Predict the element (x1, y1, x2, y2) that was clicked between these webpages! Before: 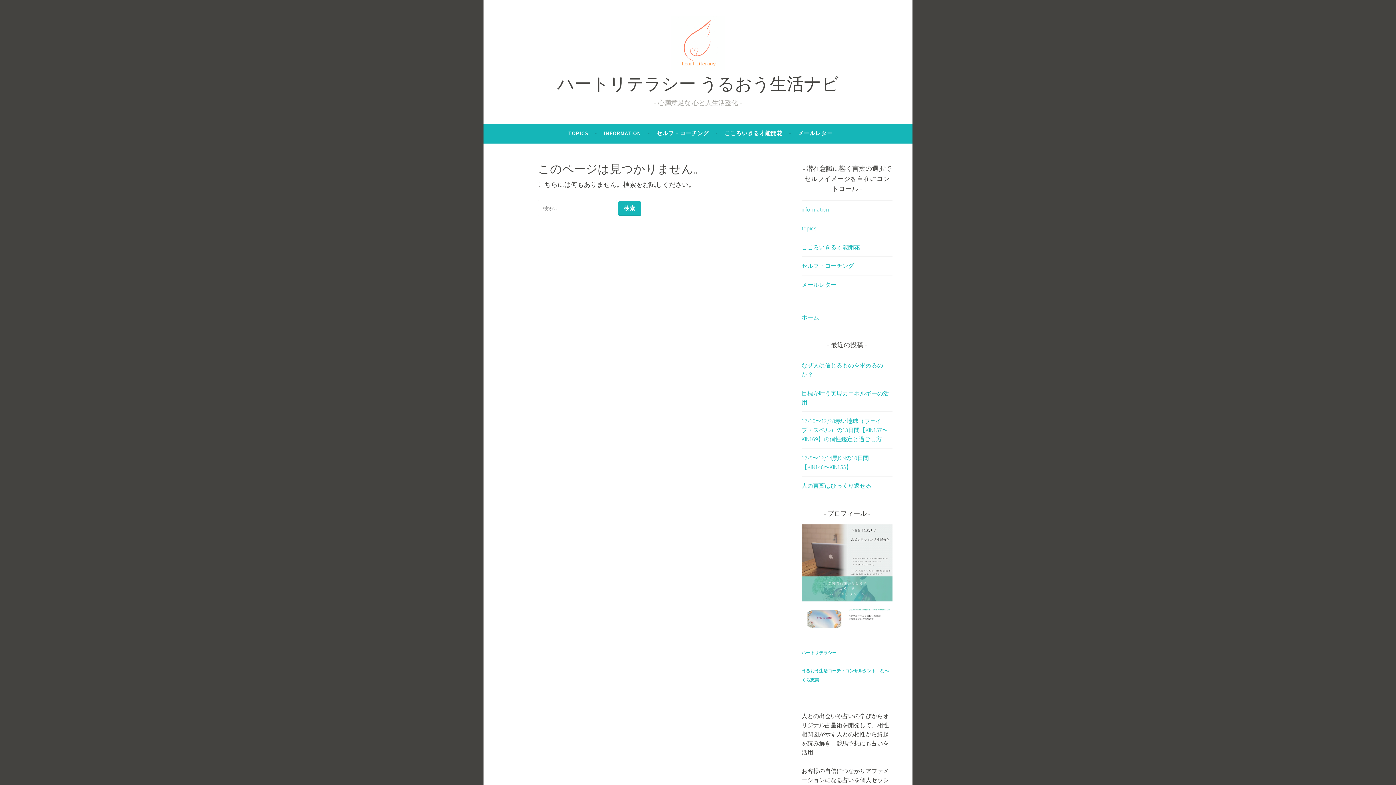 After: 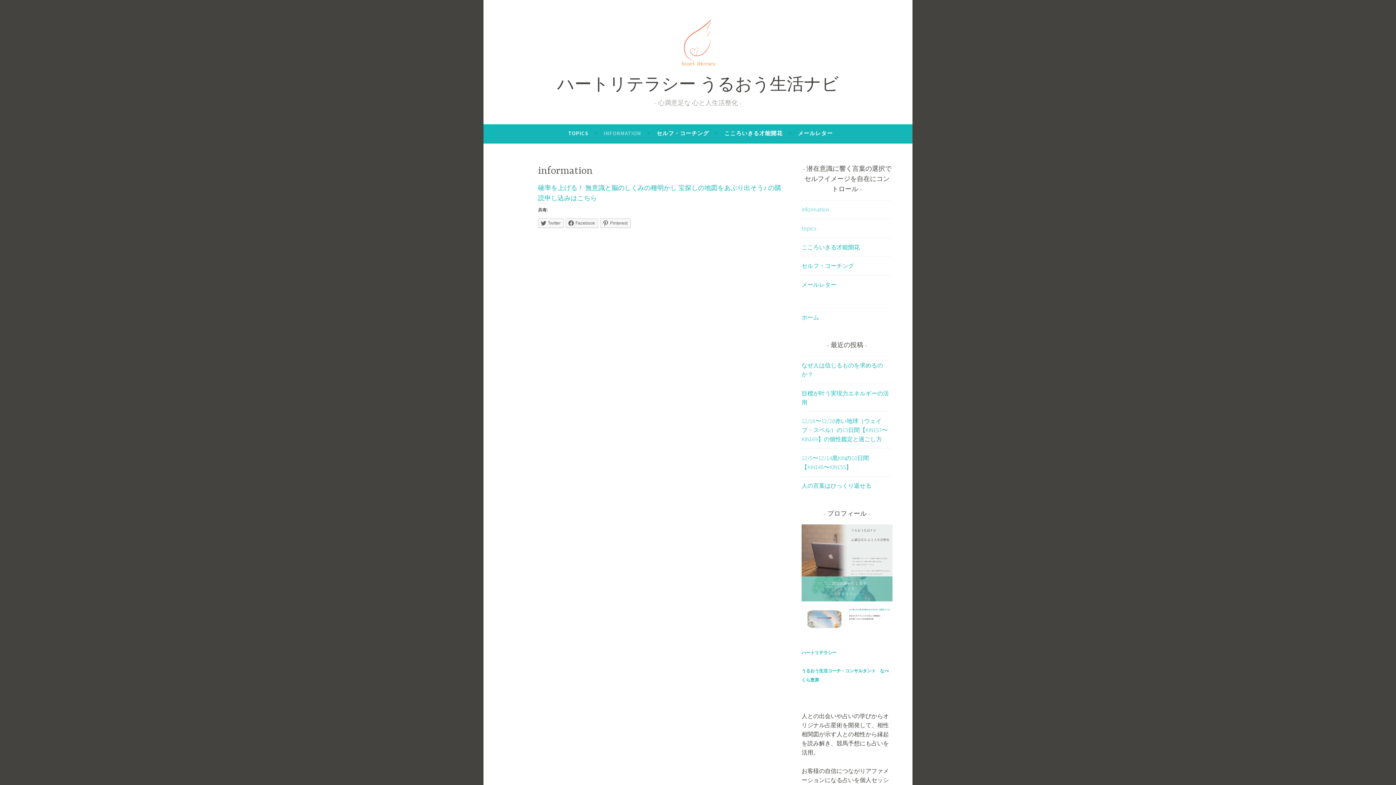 Action: label: information bbox: (801, 205, 829, 213)